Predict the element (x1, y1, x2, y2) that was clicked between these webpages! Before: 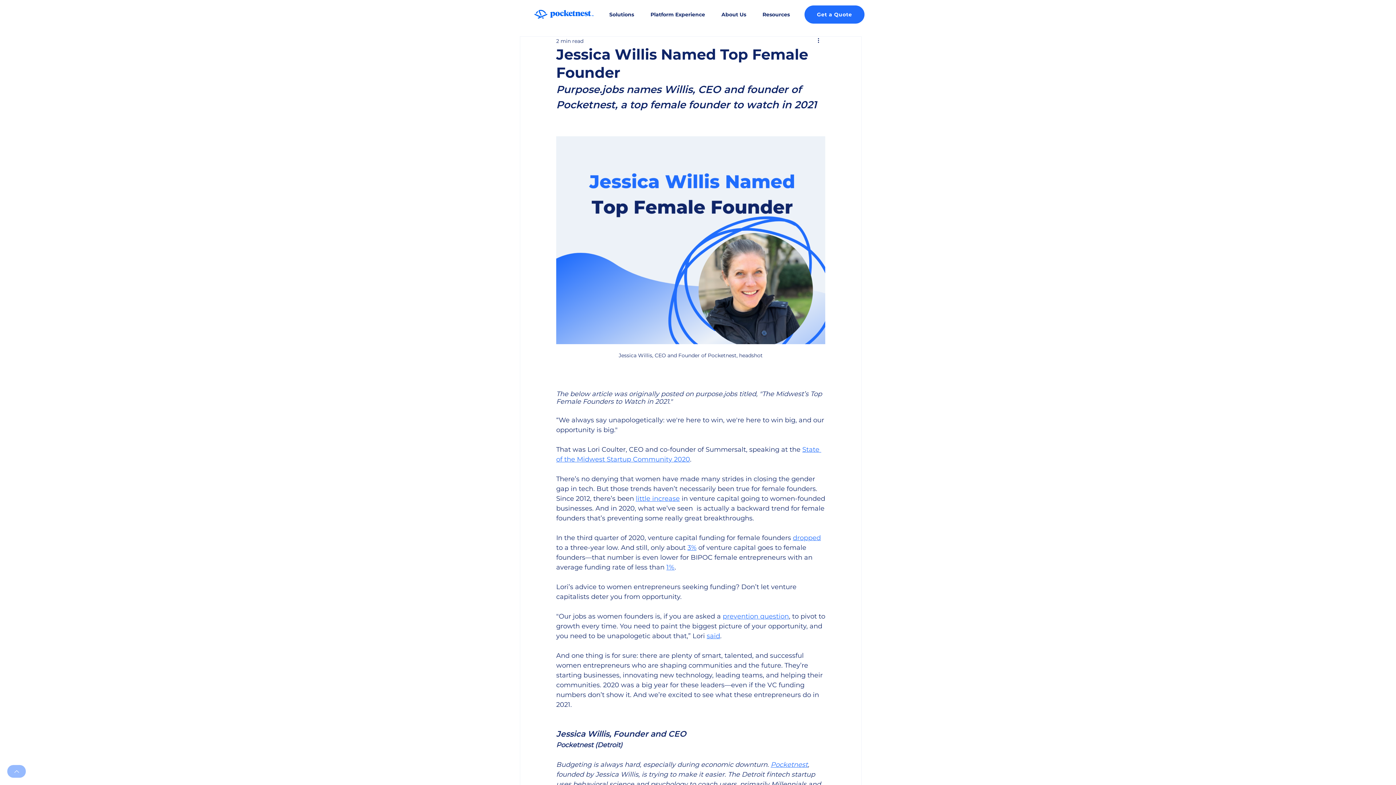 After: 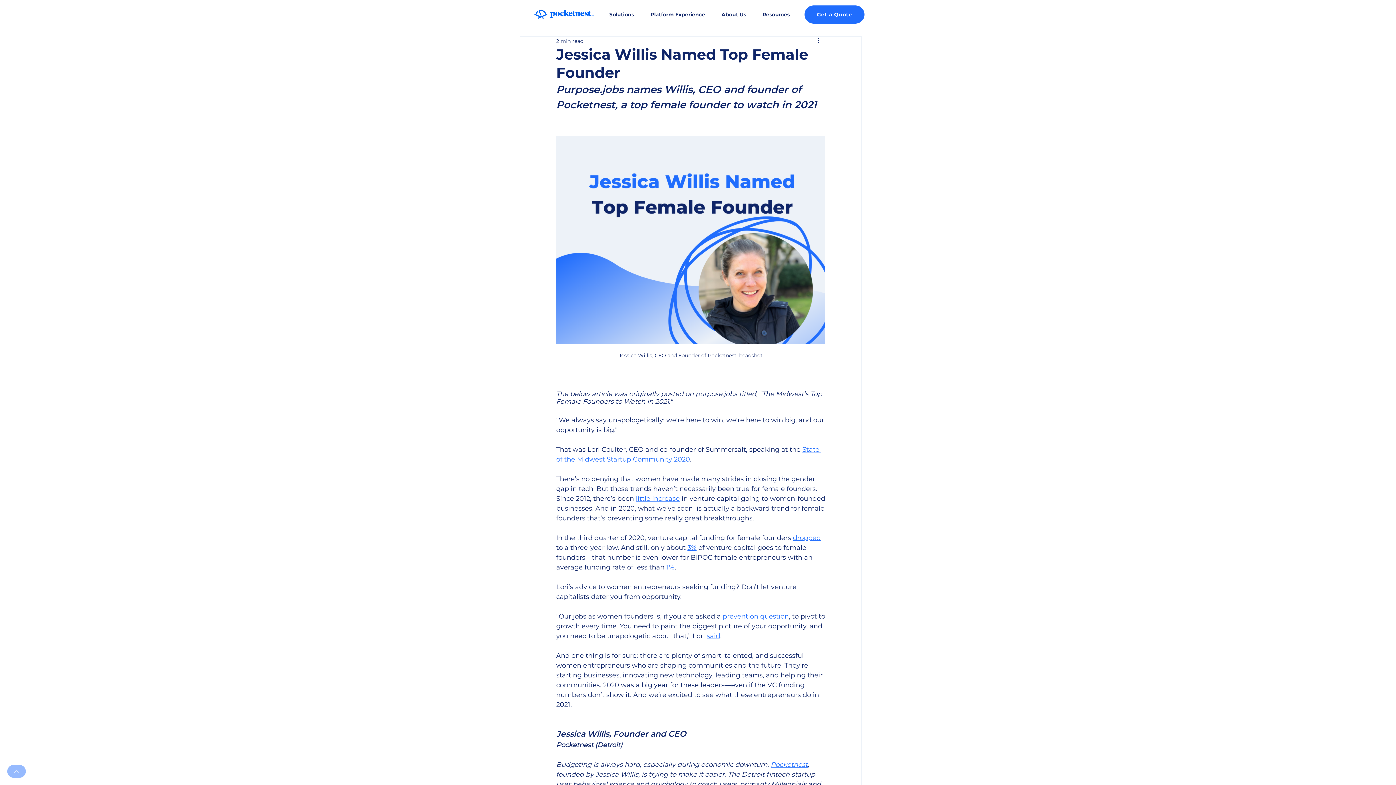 Action: label: Pocketnest bbox: (770, 760, 808, 768)